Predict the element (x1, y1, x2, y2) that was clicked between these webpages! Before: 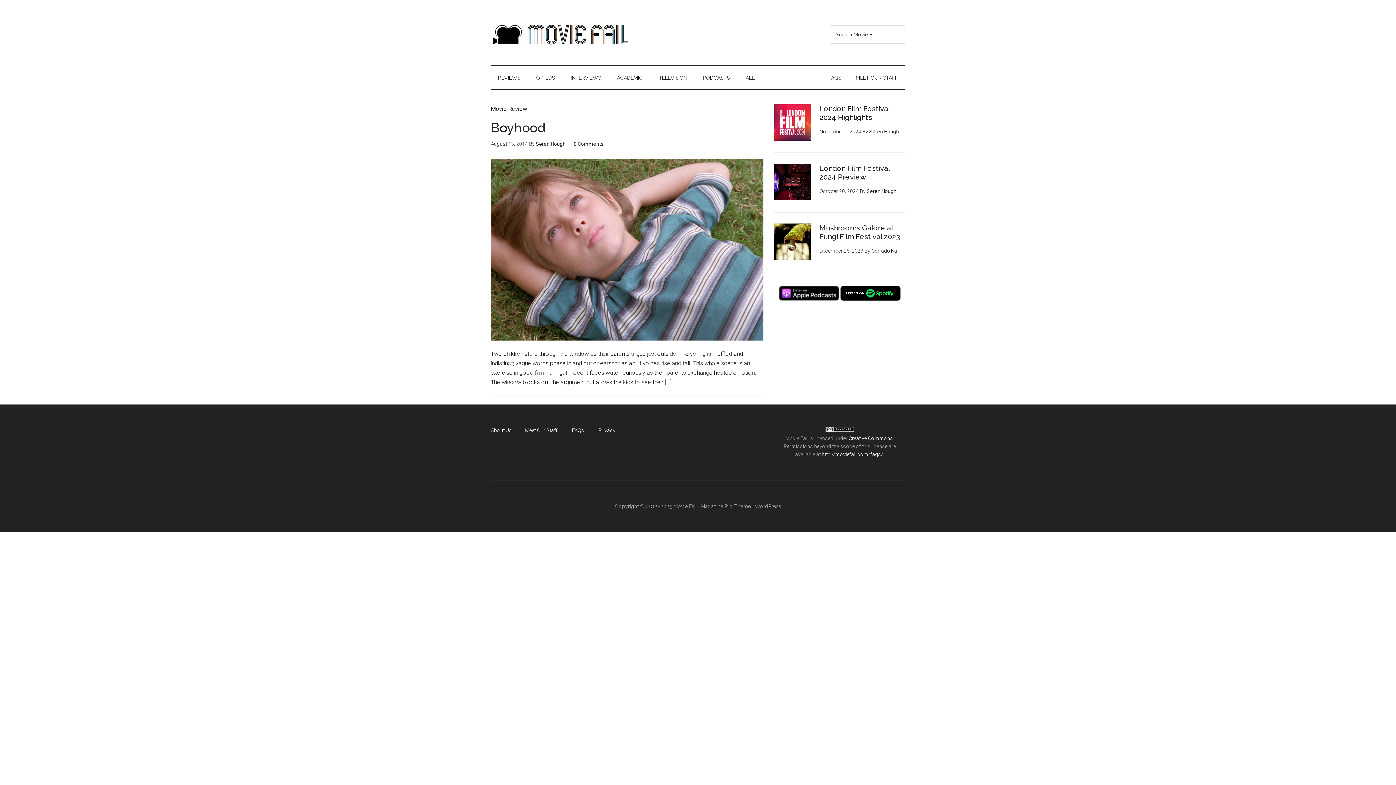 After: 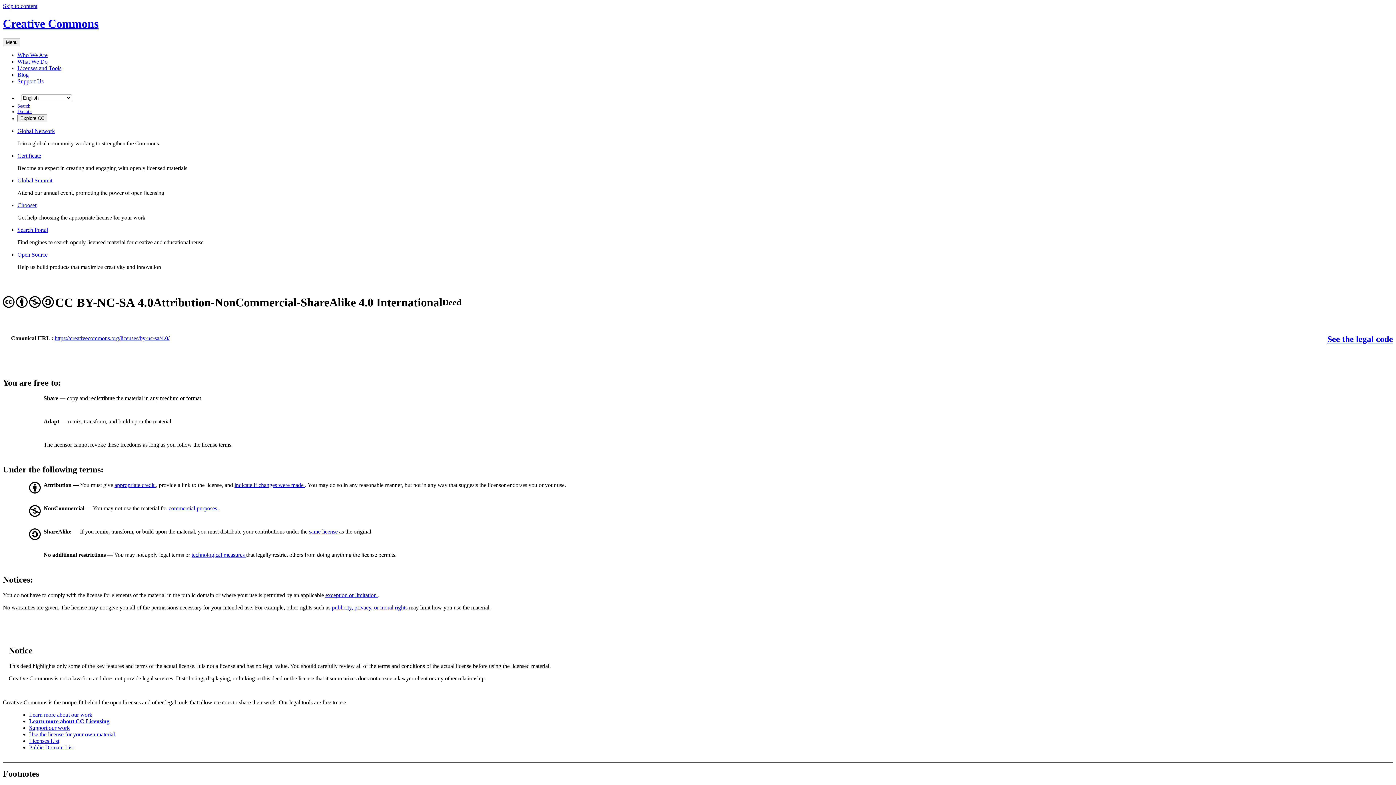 Action: bbox: (825, 427, 854, 433)